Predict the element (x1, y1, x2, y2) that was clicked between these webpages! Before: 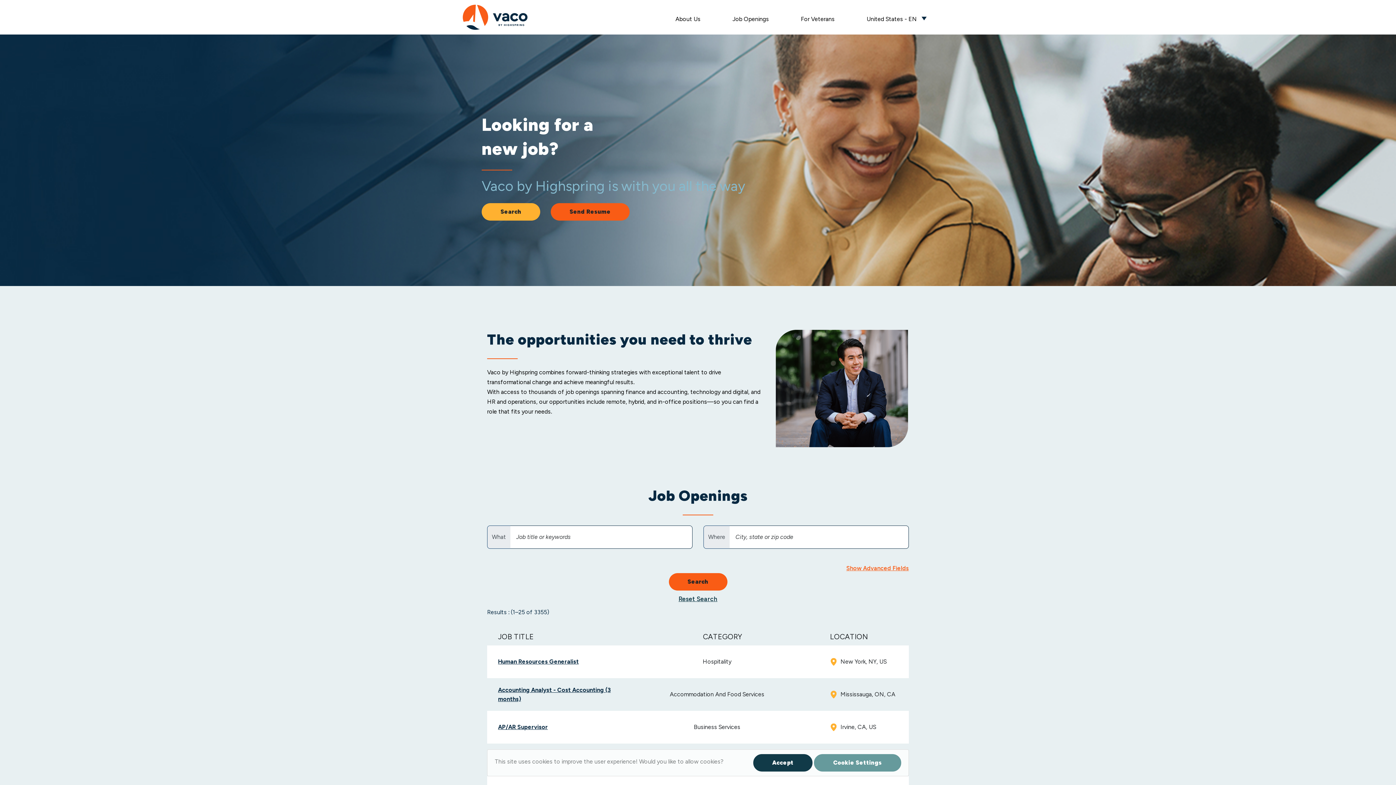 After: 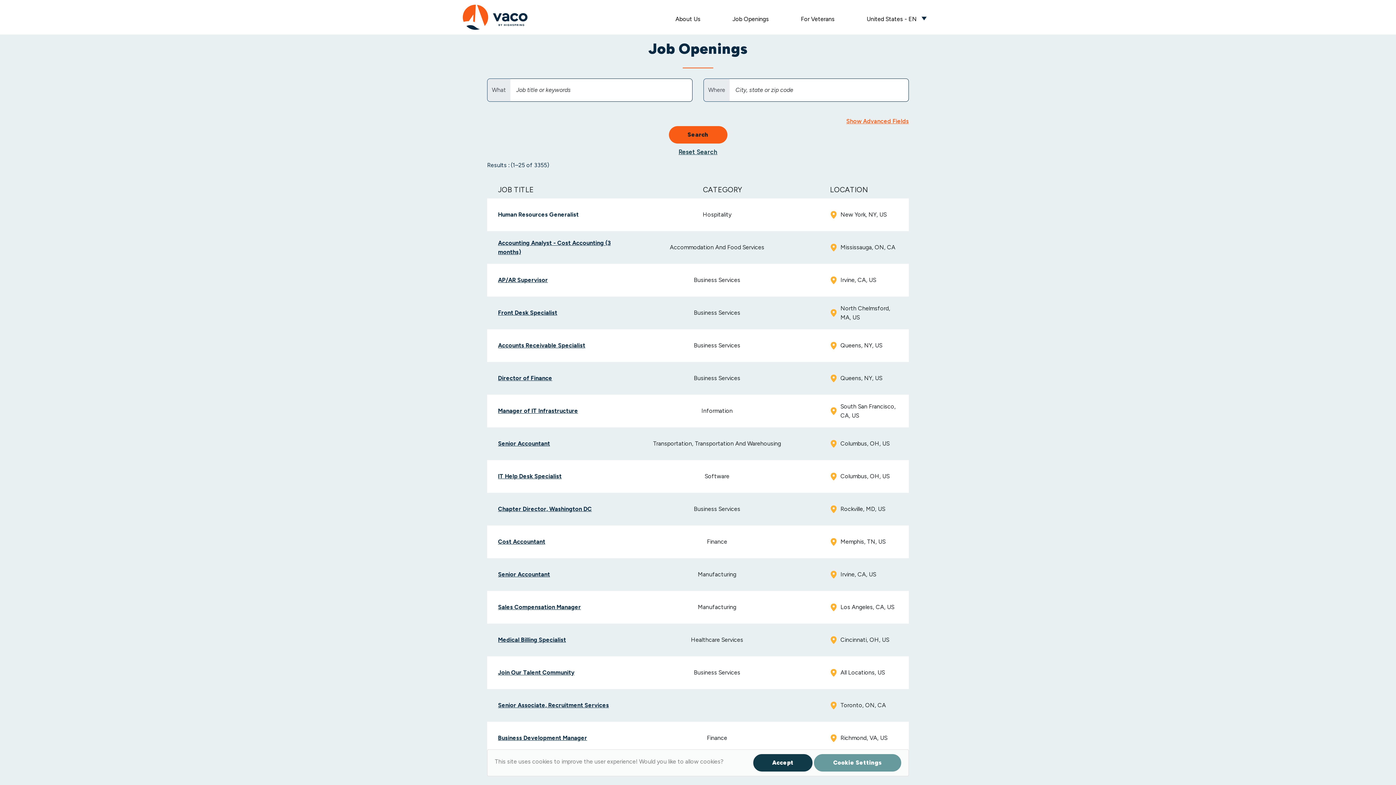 Action: label: Search bbox: (481, 203, 540, 220)